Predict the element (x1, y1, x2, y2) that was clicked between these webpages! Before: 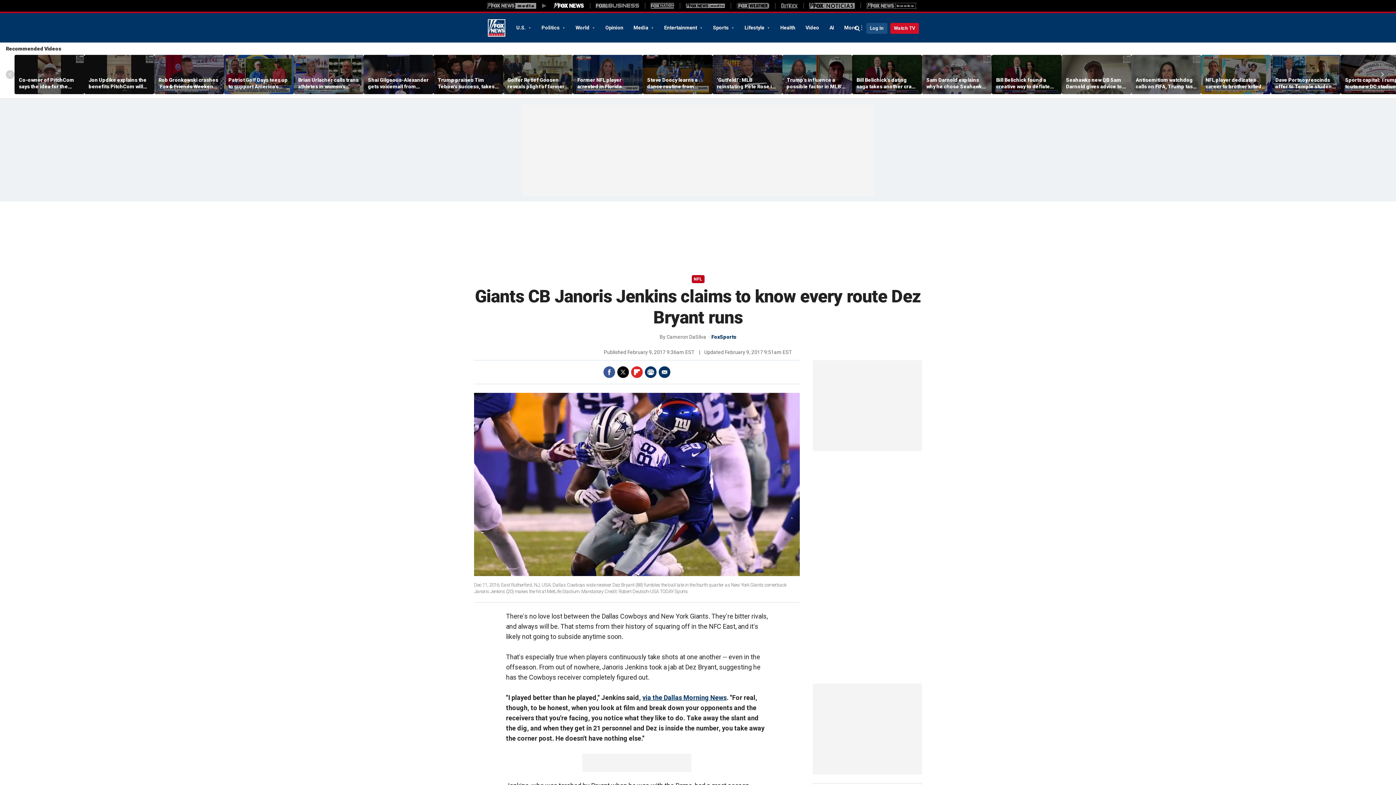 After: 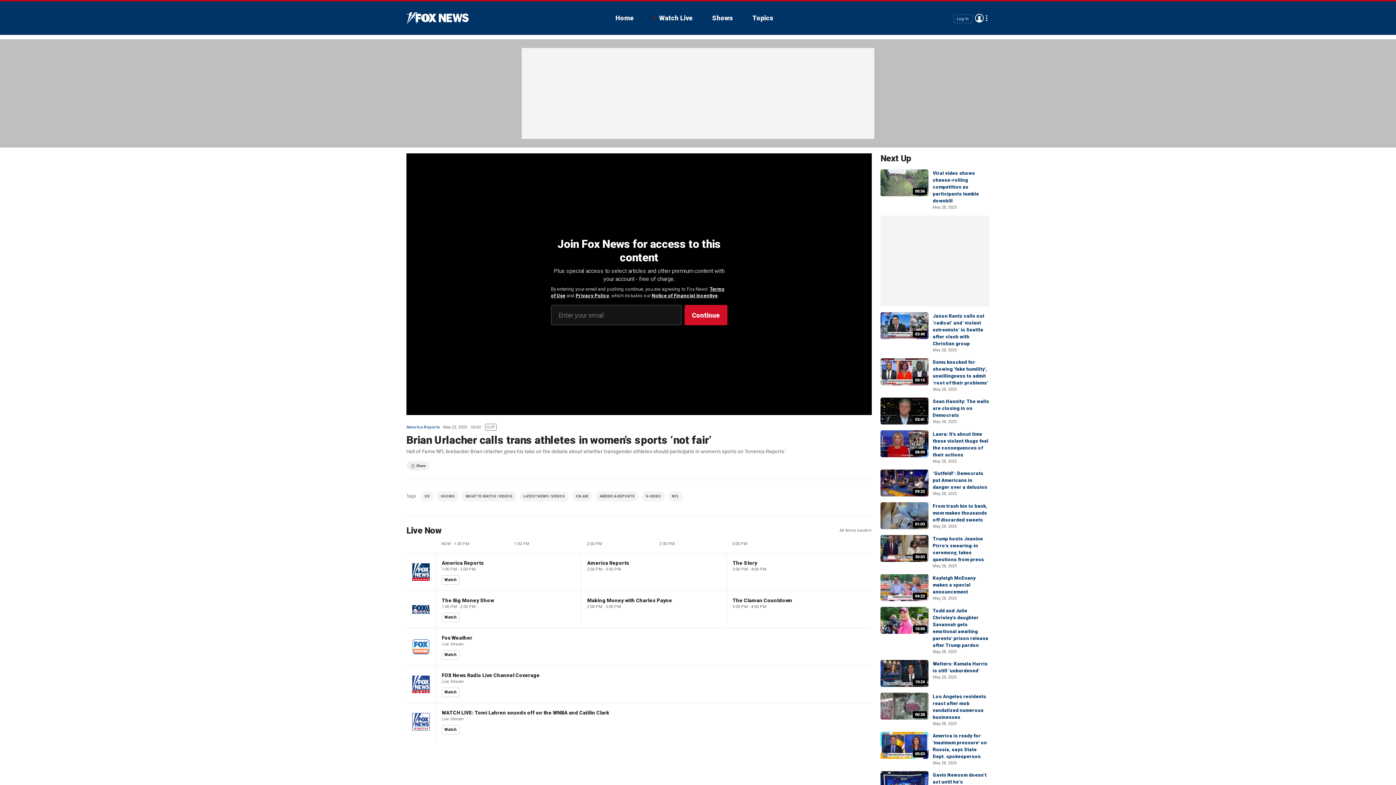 Action: label: Brian Urlacher calls trans athletes in women’s sports ‘not fair’ bbox: (298, 76, 359, 89)